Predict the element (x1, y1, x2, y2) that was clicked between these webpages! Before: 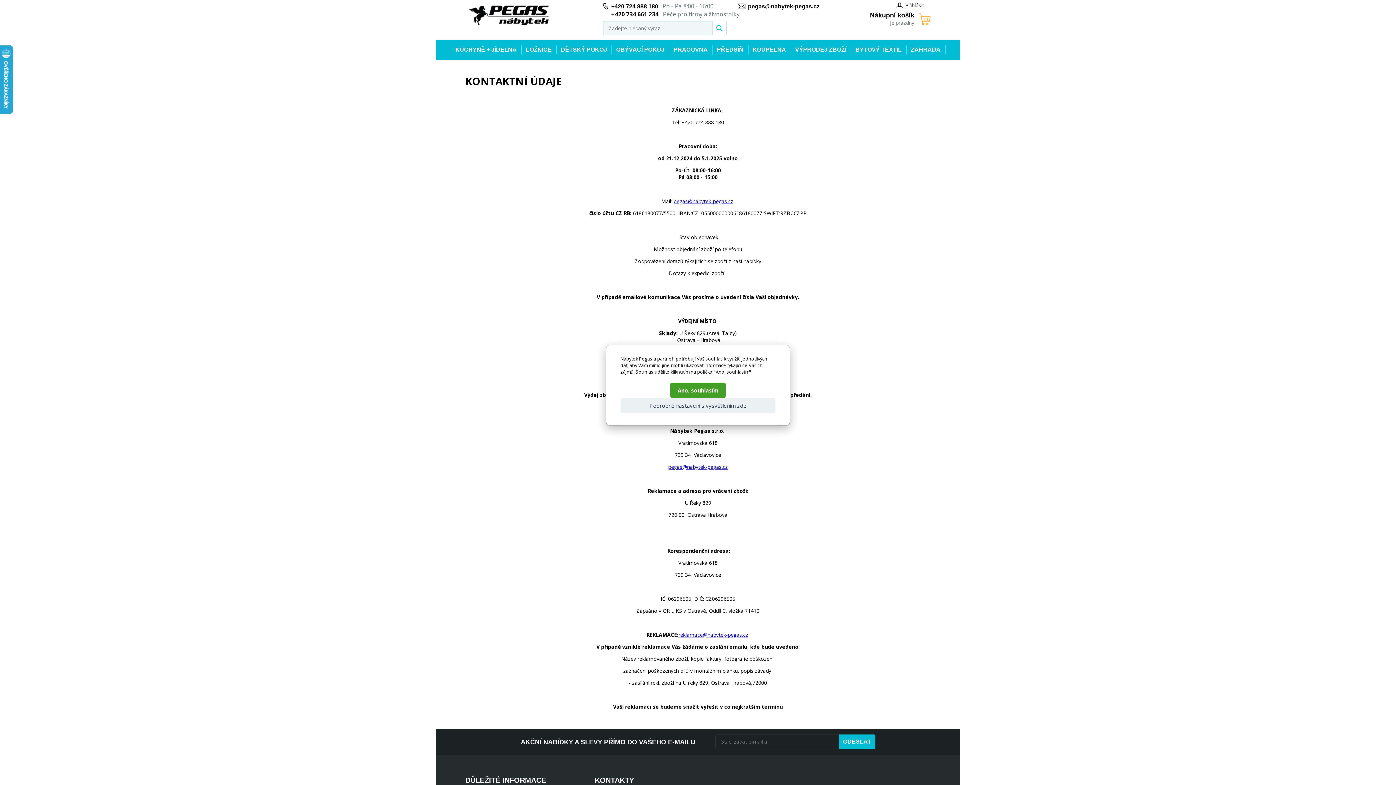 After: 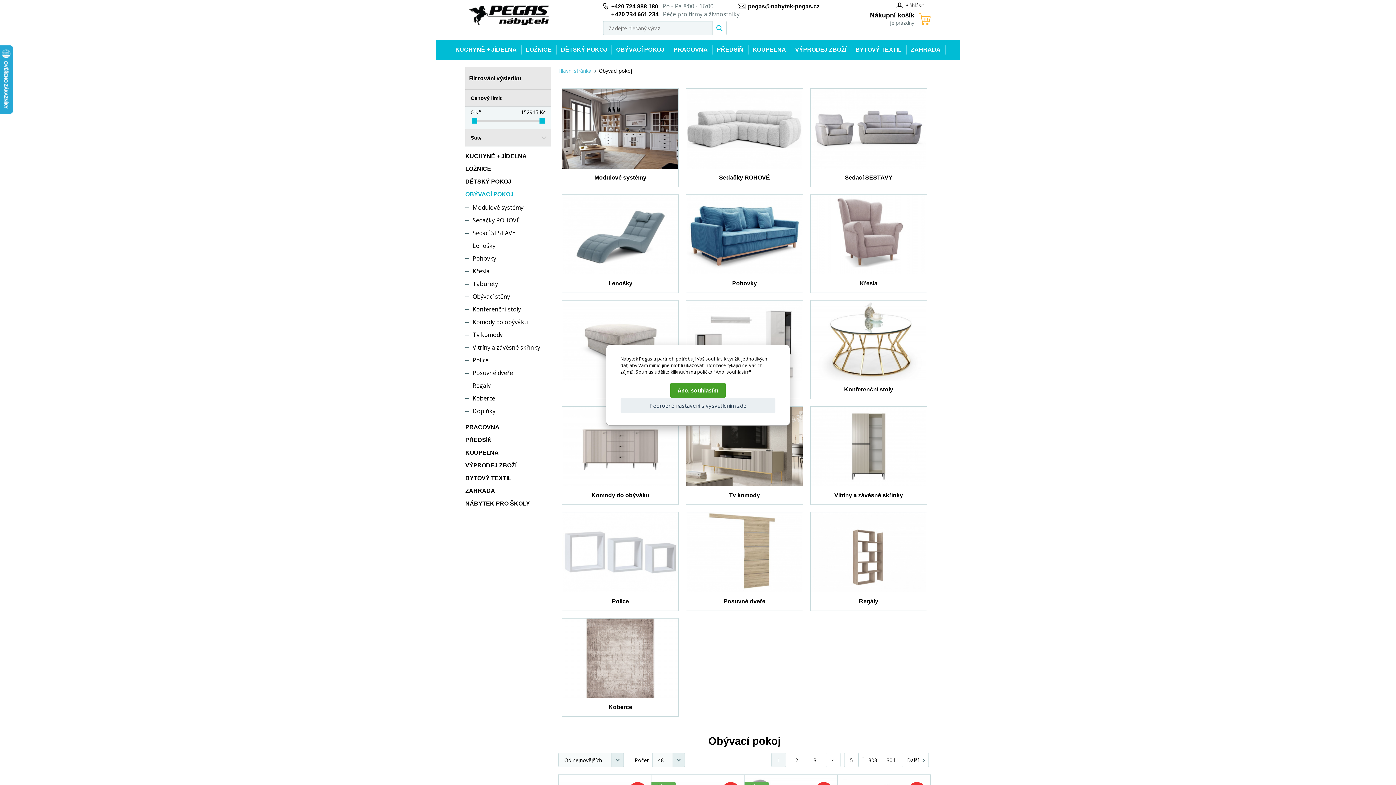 Action: bbox: (611, 40, 669, 60) label: OBÝVACÍ POKOJ